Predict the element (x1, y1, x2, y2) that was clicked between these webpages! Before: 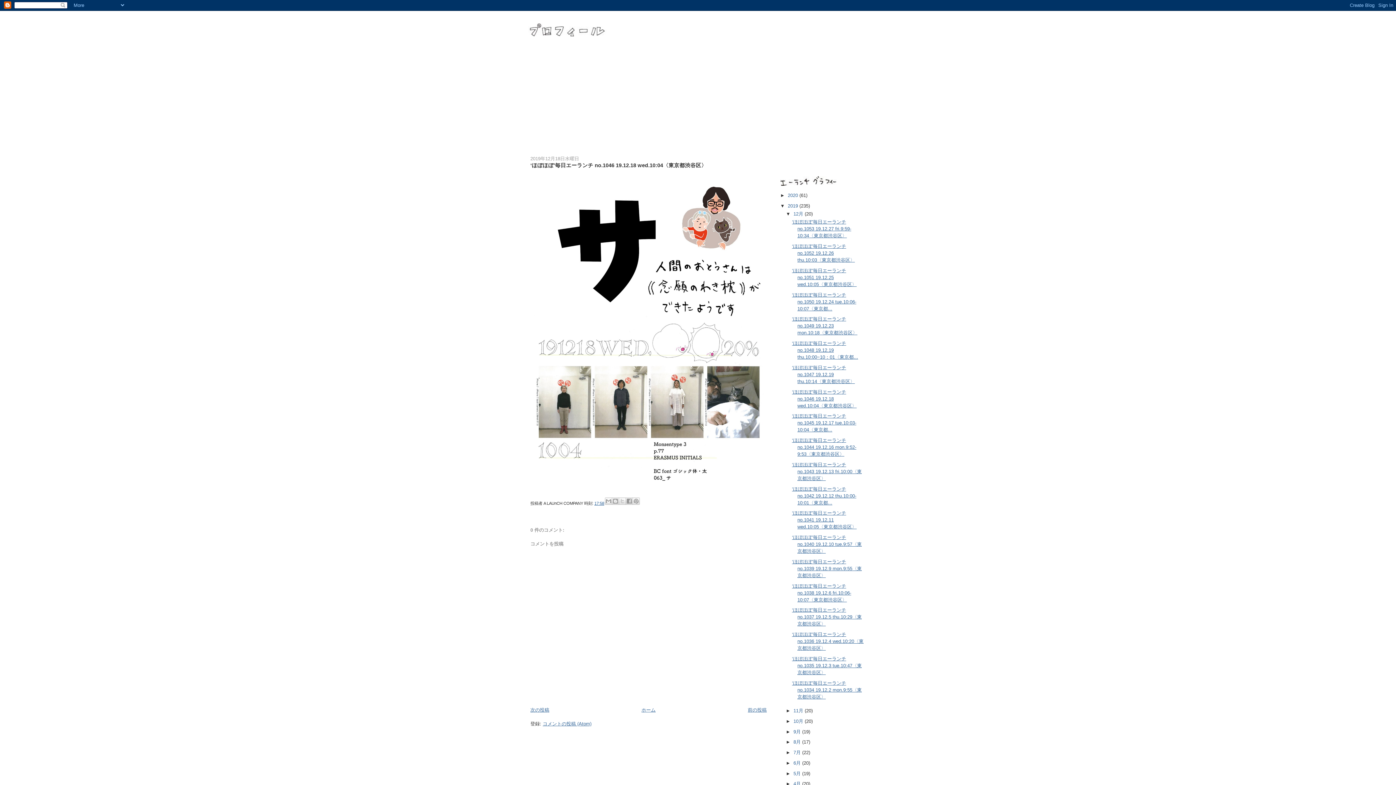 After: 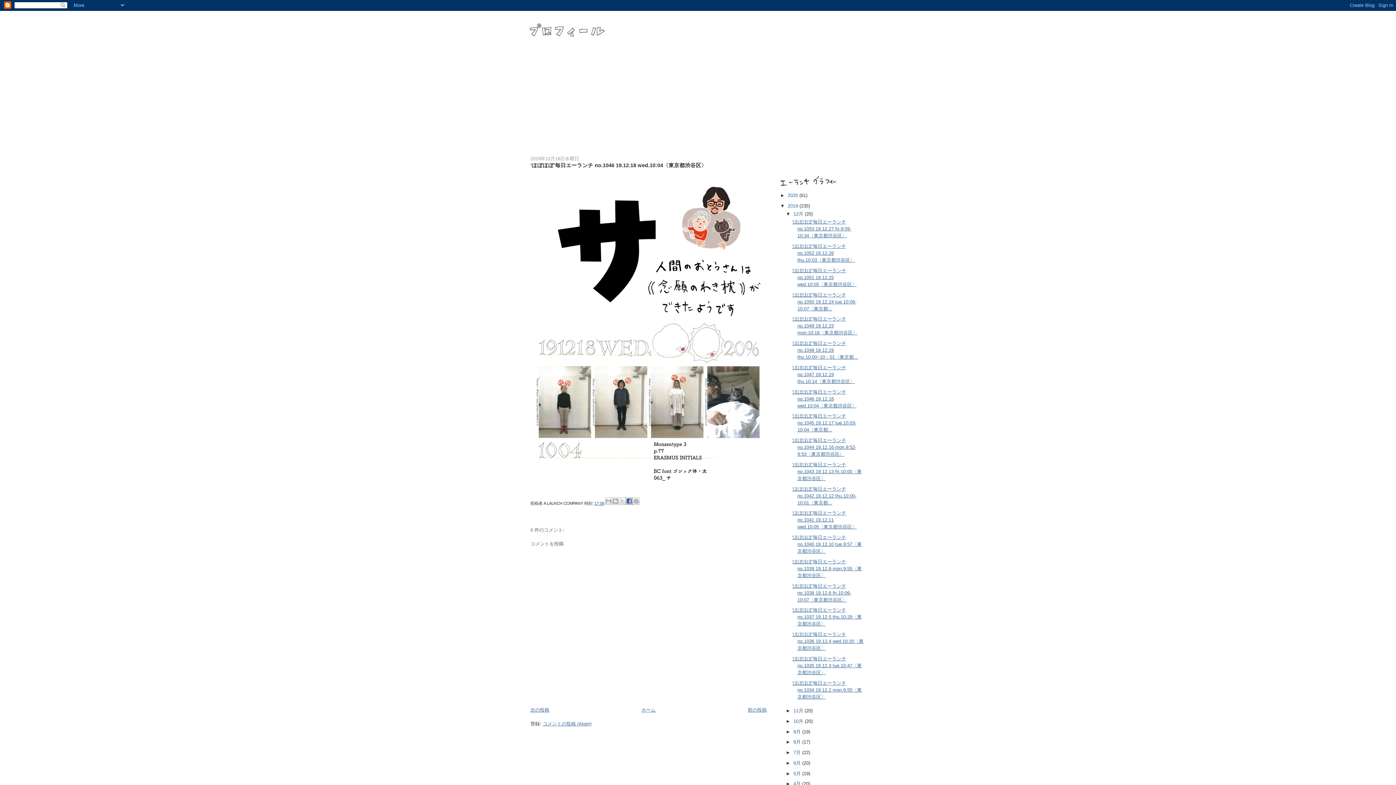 Action: label: Facebook で共有する bbox: (625, 497, 633, 504)